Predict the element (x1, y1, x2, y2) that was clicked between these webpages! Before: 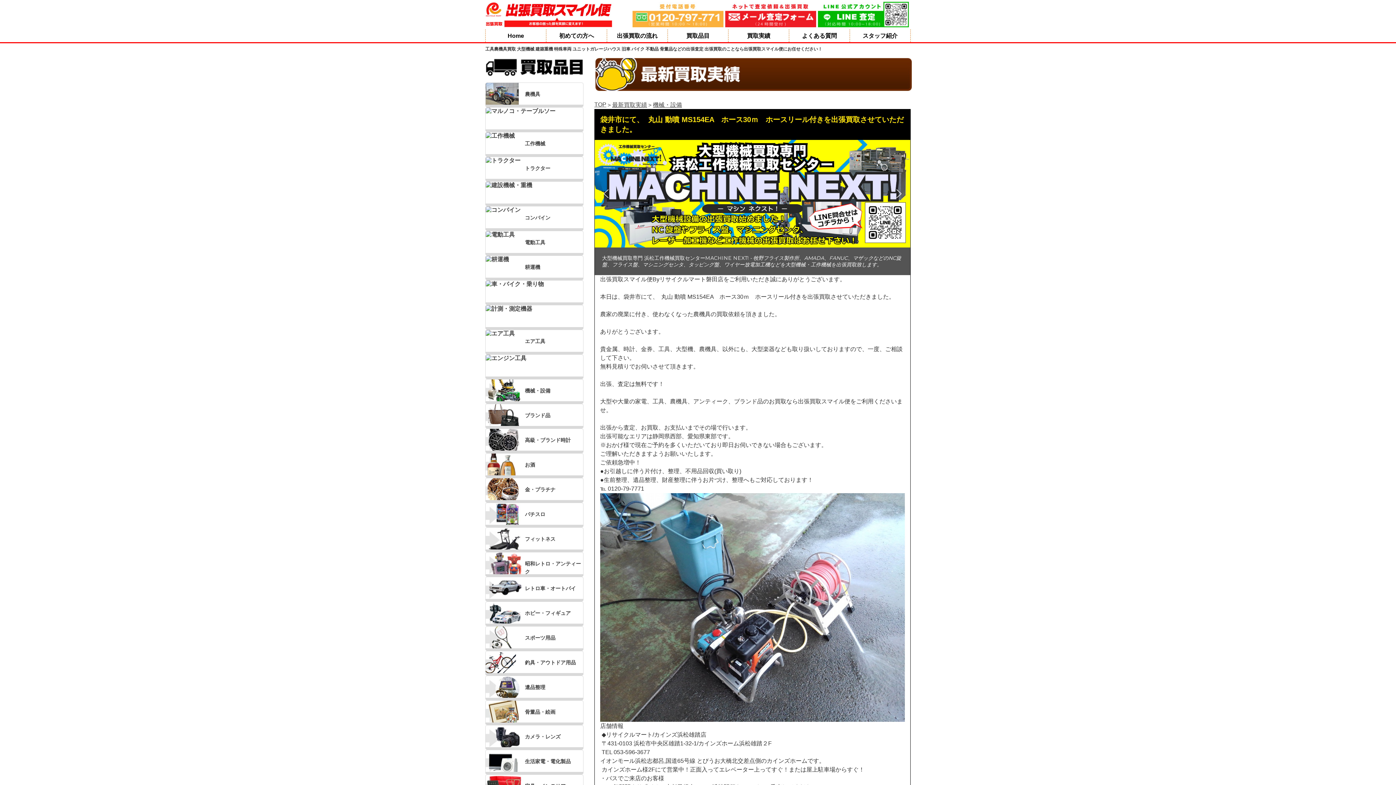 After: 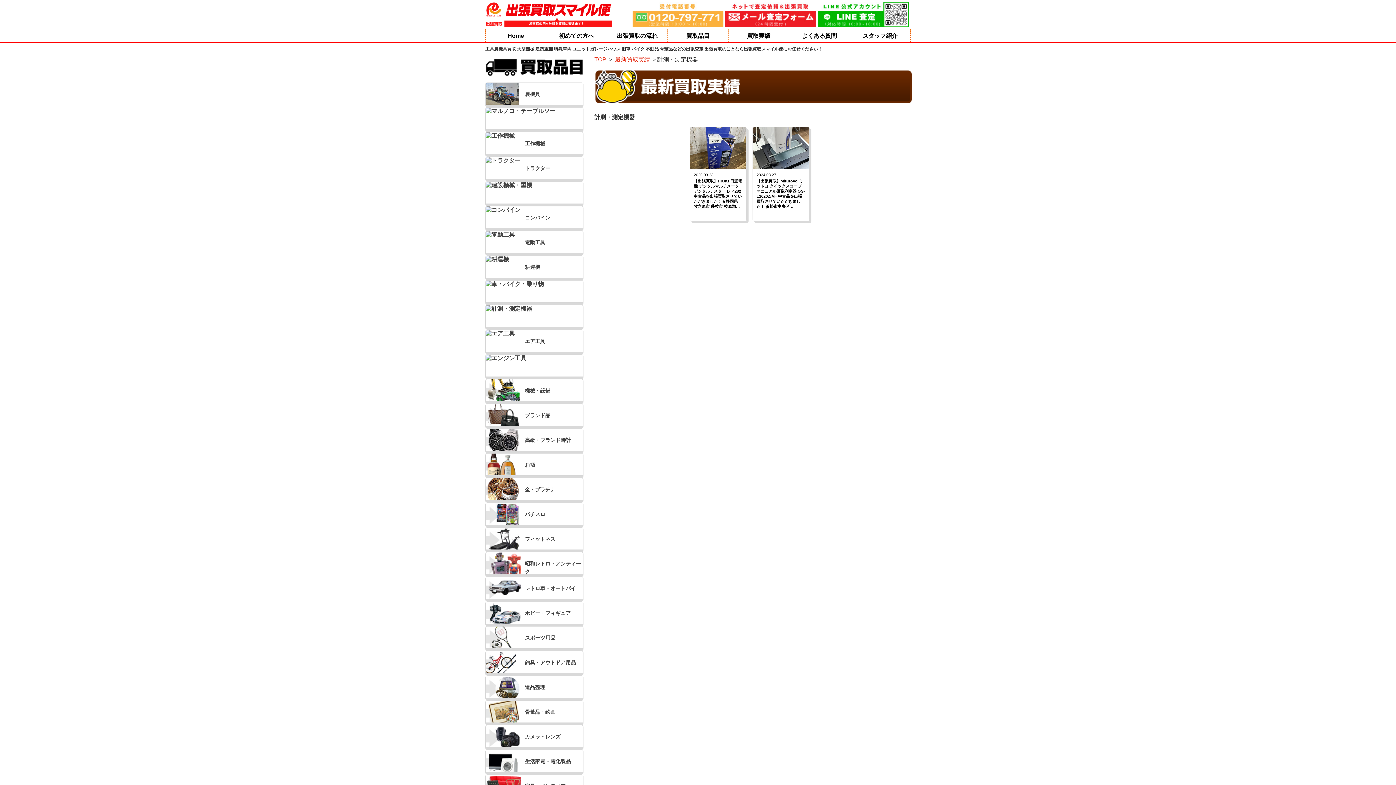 Action: label: 計測・測定機器 bbox: (485, 304, 583, 329)